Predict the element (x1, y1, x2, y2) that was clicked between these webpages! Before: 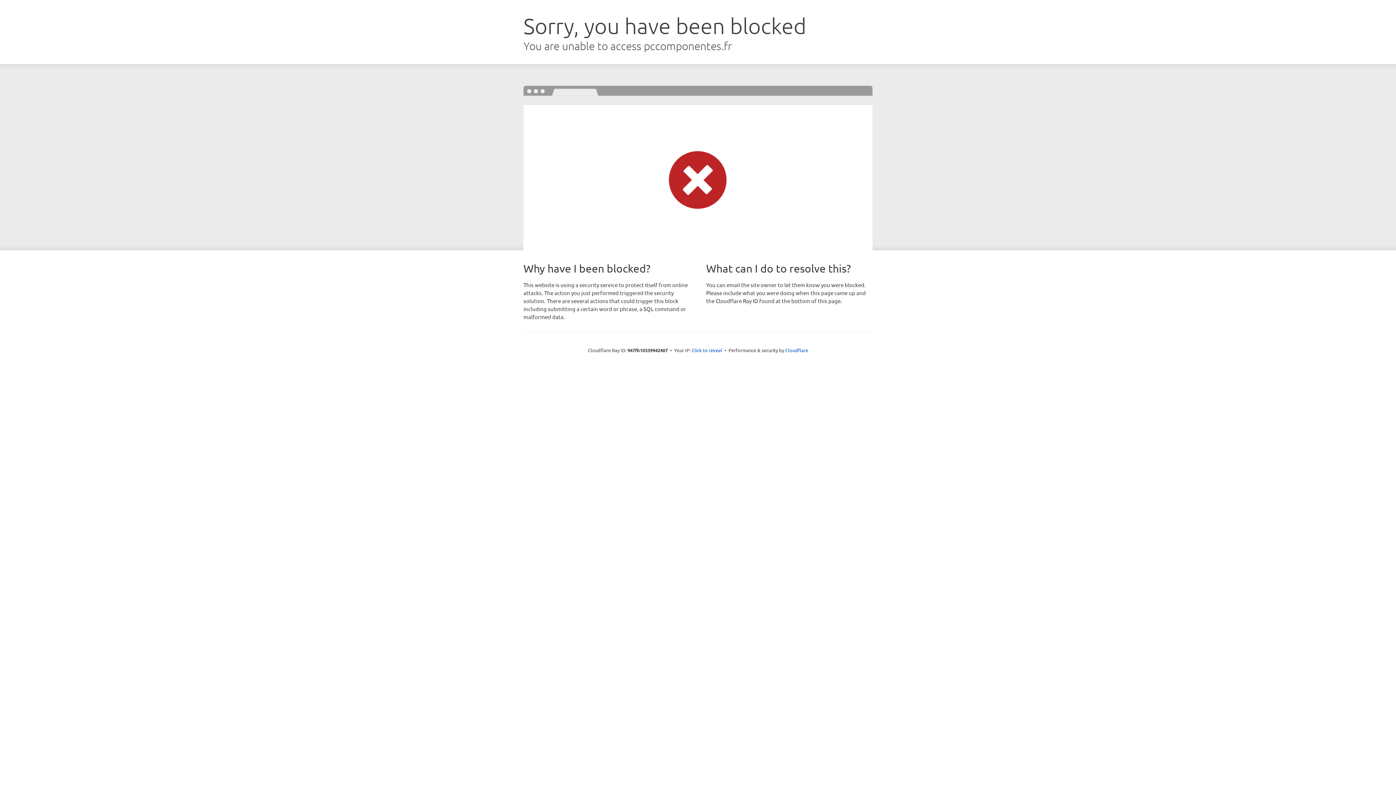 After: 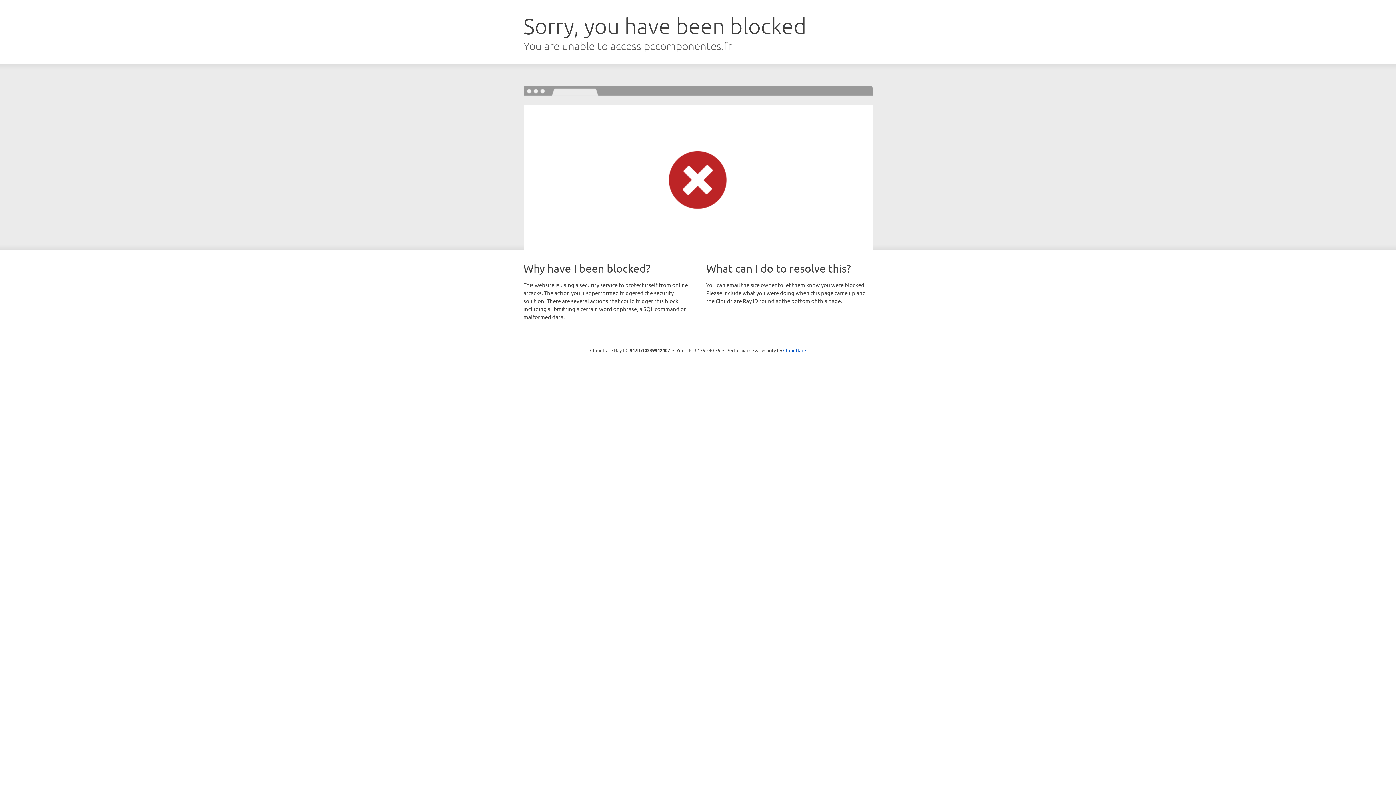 Action: label: Click to reveal bbox: (691, 346, 722, 353)